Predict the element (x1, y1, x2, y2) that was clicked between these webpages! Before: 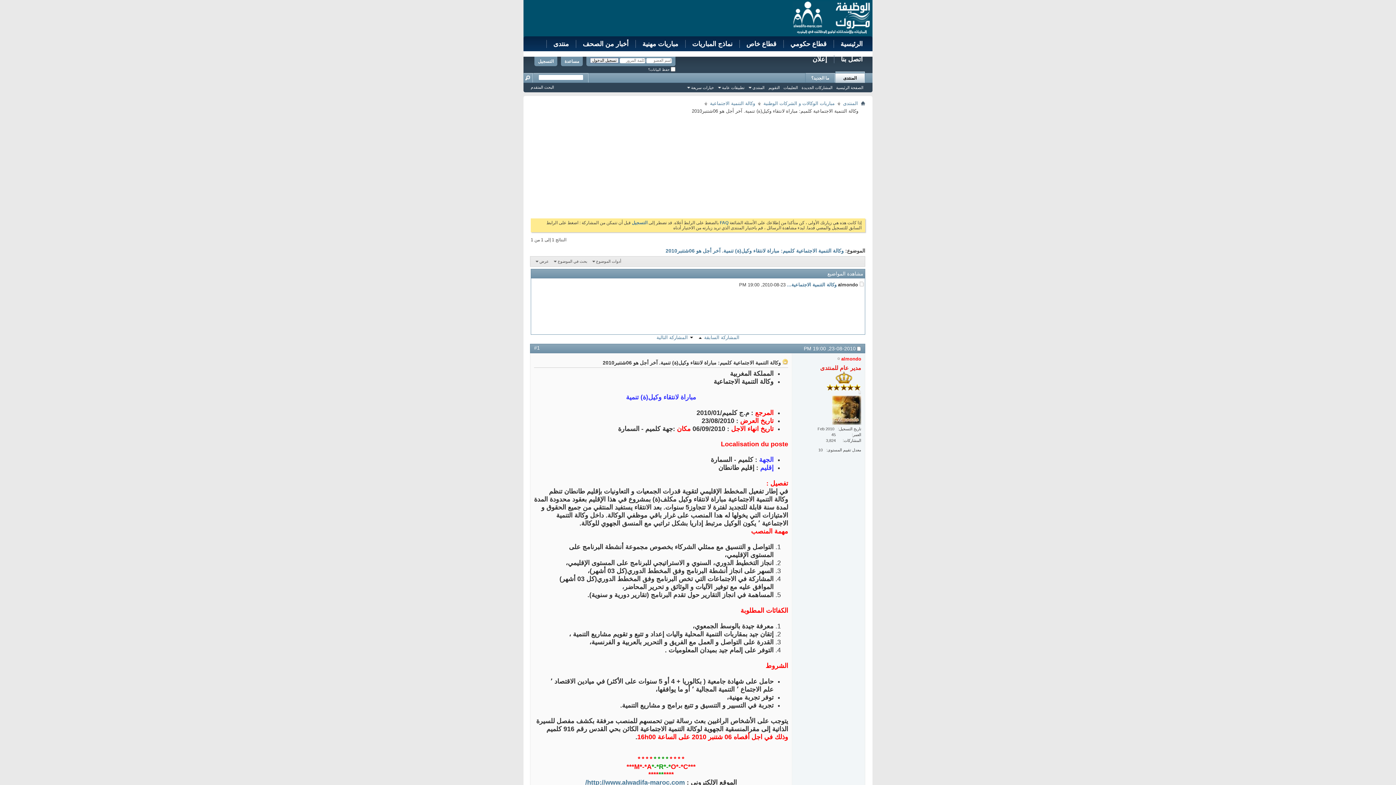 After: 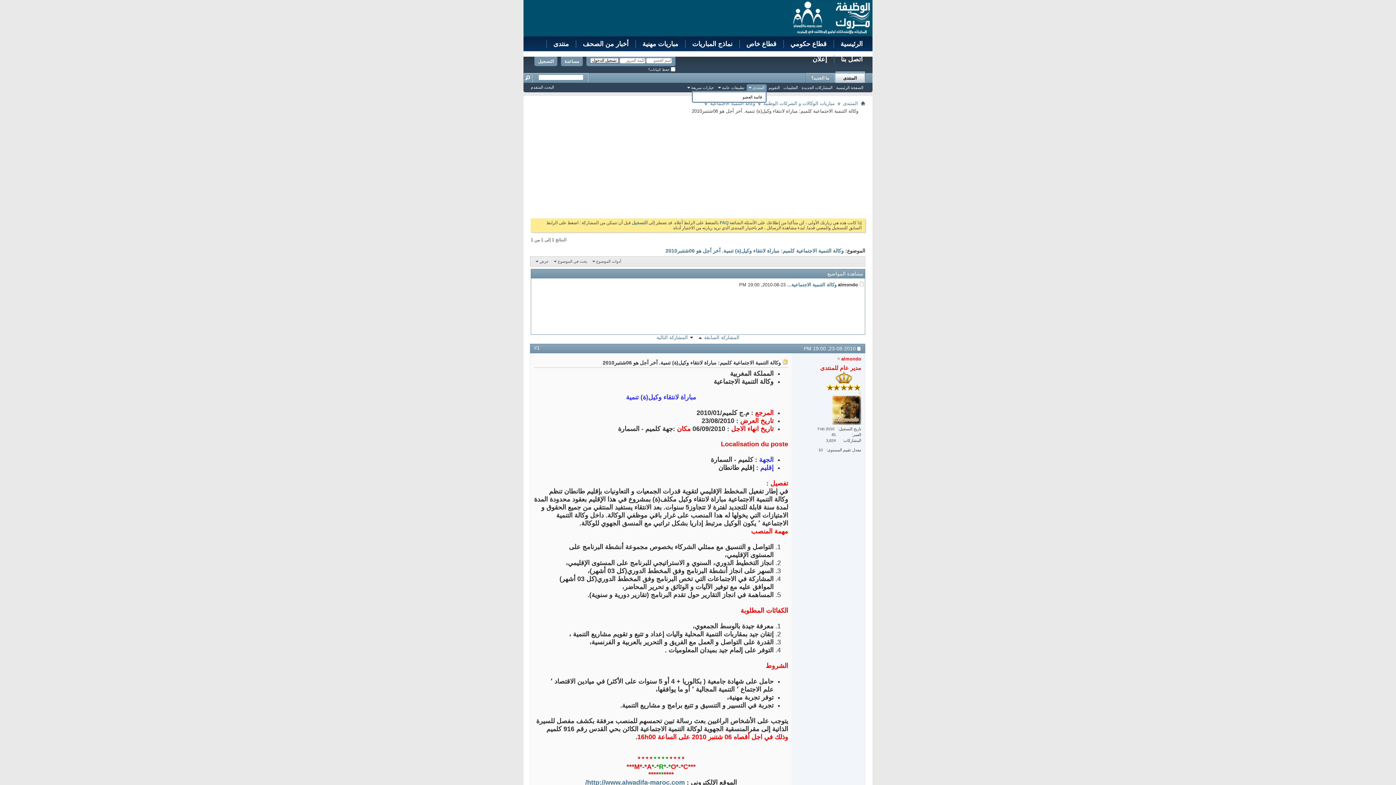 Action: bbox: (746, 84, 766, 90) label: المنتدى